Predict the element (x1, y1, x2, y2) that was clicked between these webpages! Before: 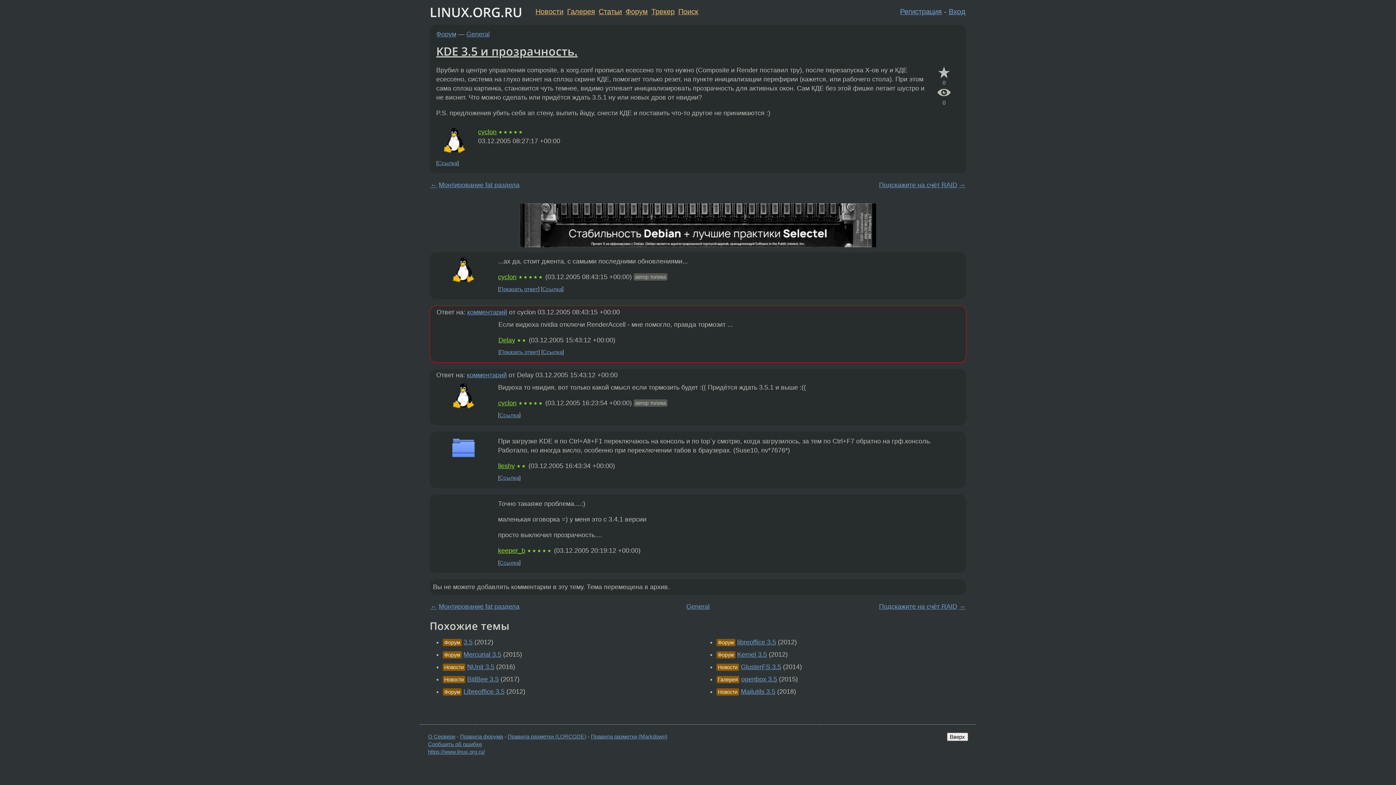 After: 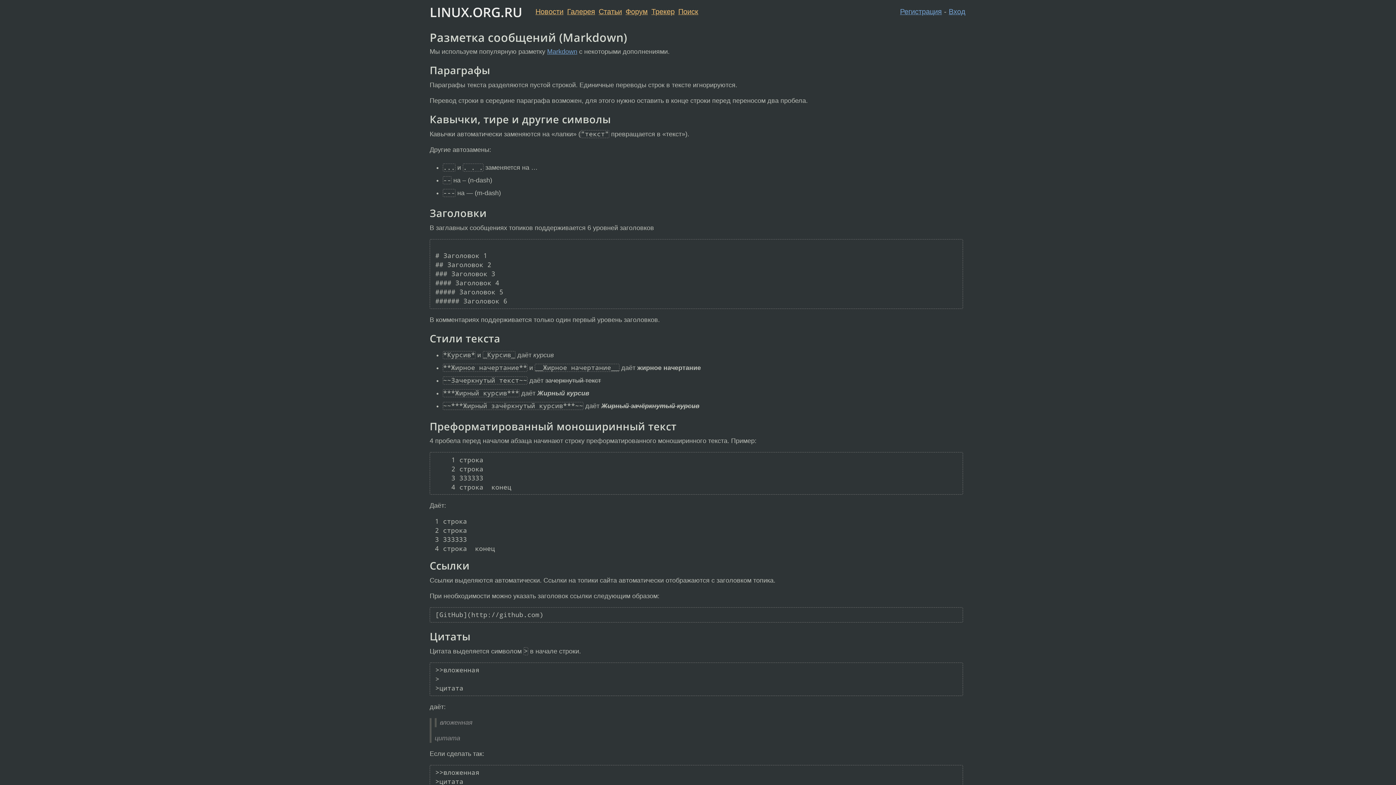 Action: bbox: (591, 733, 667, 740) label: Правила разметки (Markdown)